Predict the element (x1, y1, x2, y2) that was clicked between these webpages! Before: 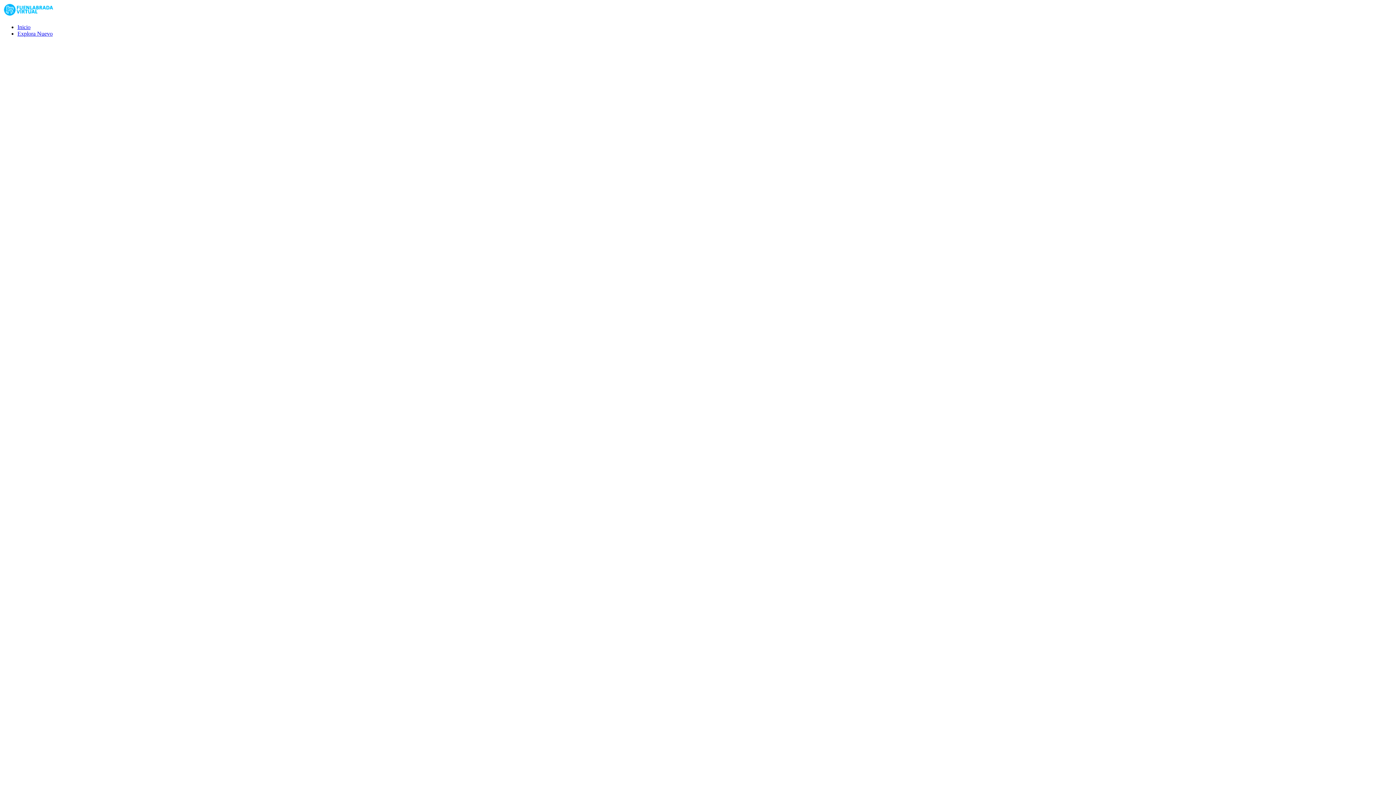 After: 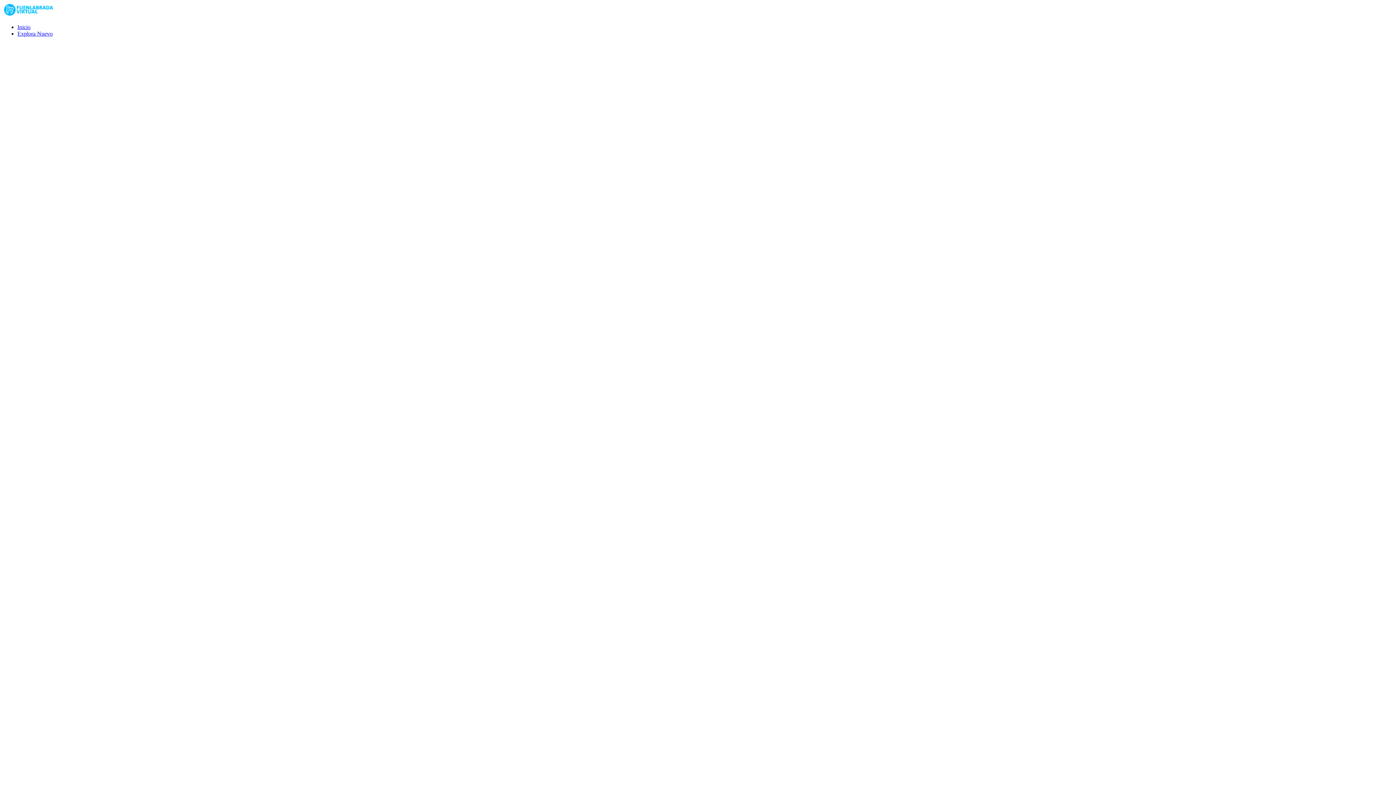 Action: bbox: (2, 11, 53, 17)